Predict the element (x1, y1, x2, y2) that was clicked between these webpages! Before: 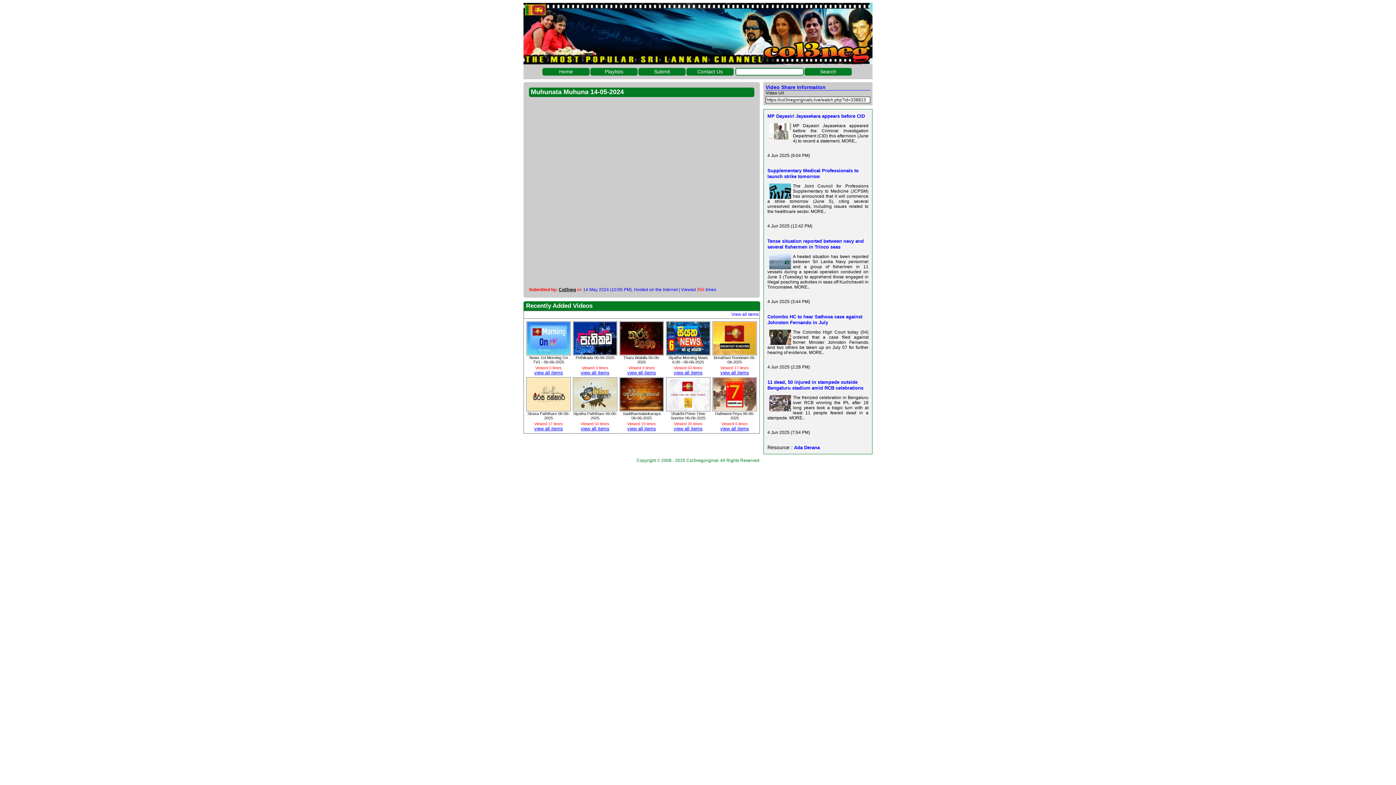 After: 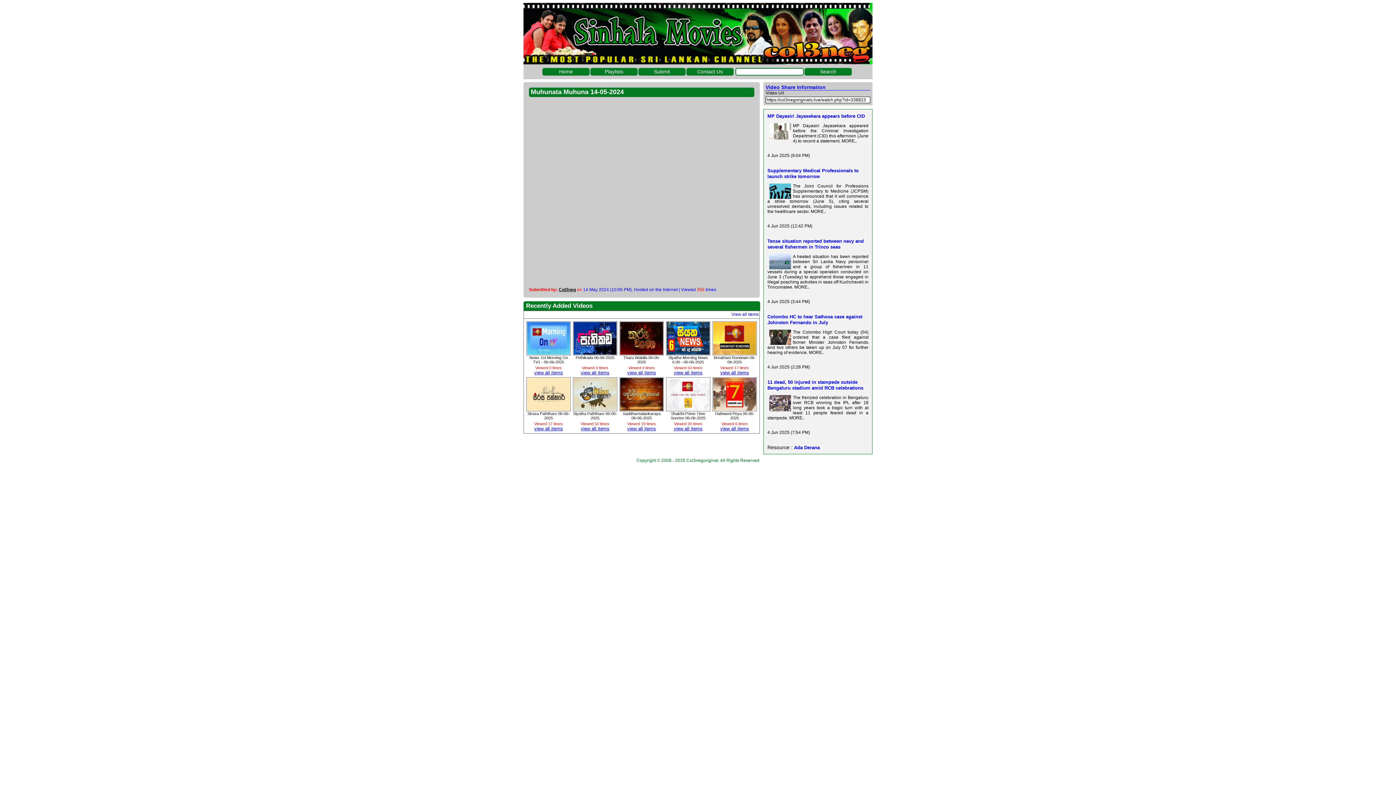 Action: bbox: (794, 445, 820, 450) label: Ada Derana